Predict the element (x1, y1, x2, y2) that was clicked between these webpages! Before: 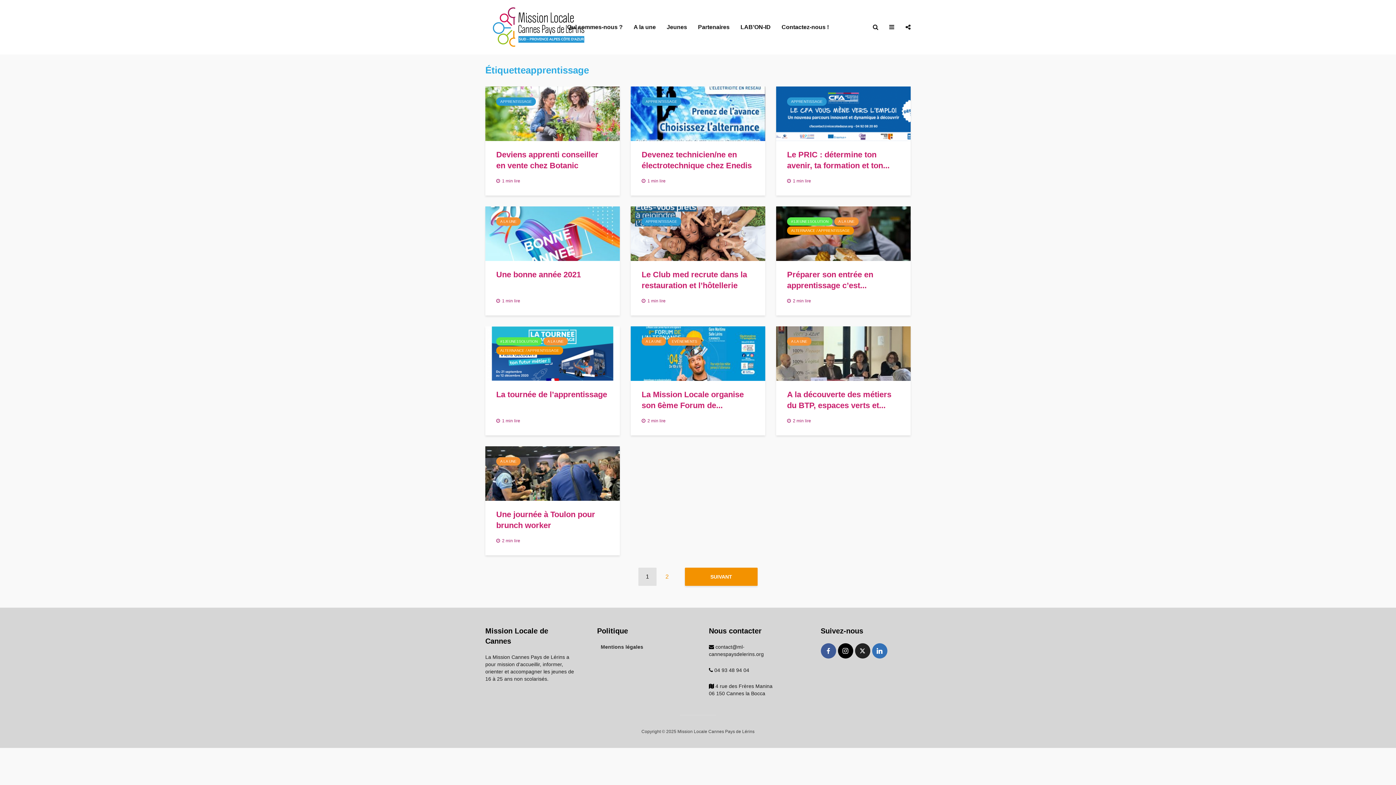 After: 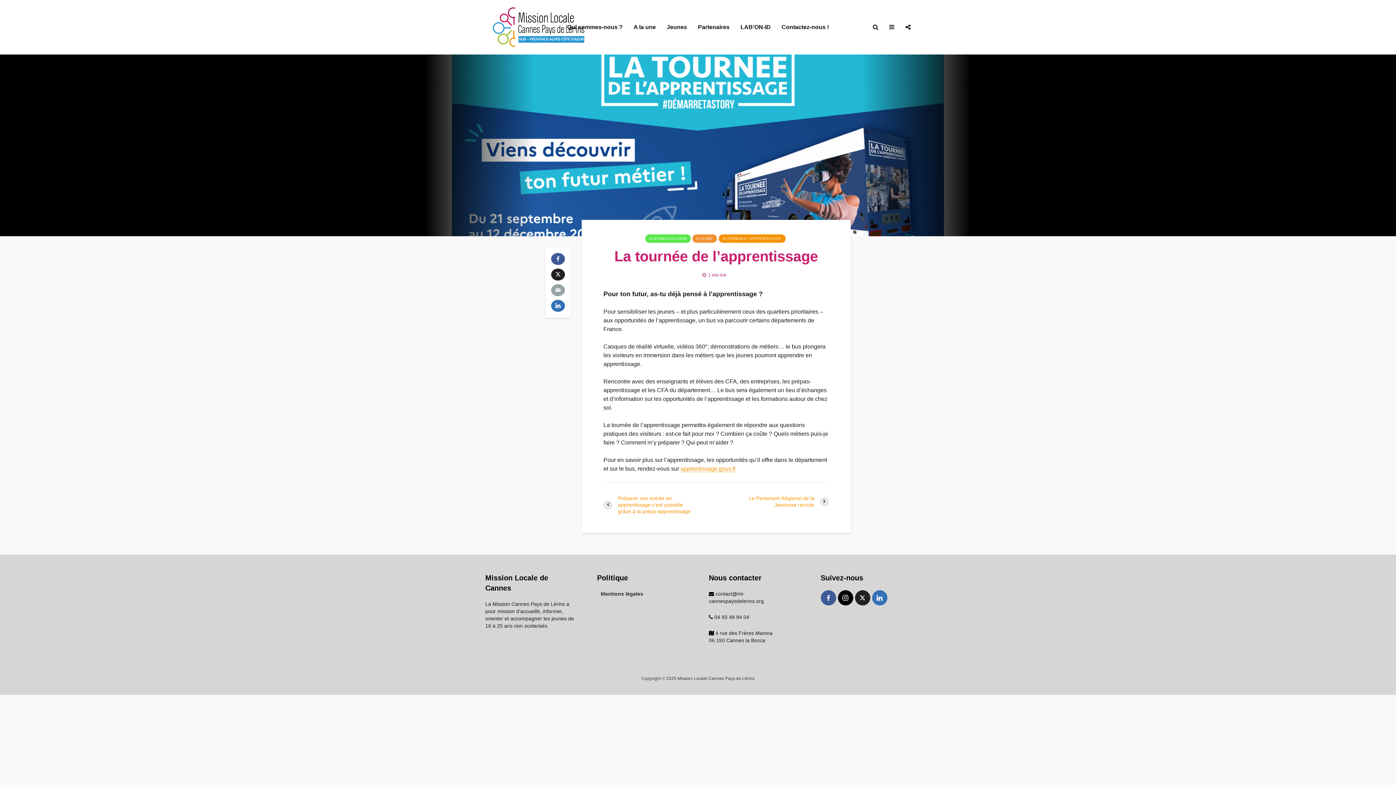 Action: bbox: (496, 389, 609, 400) label: La tournée de l’apprentissage